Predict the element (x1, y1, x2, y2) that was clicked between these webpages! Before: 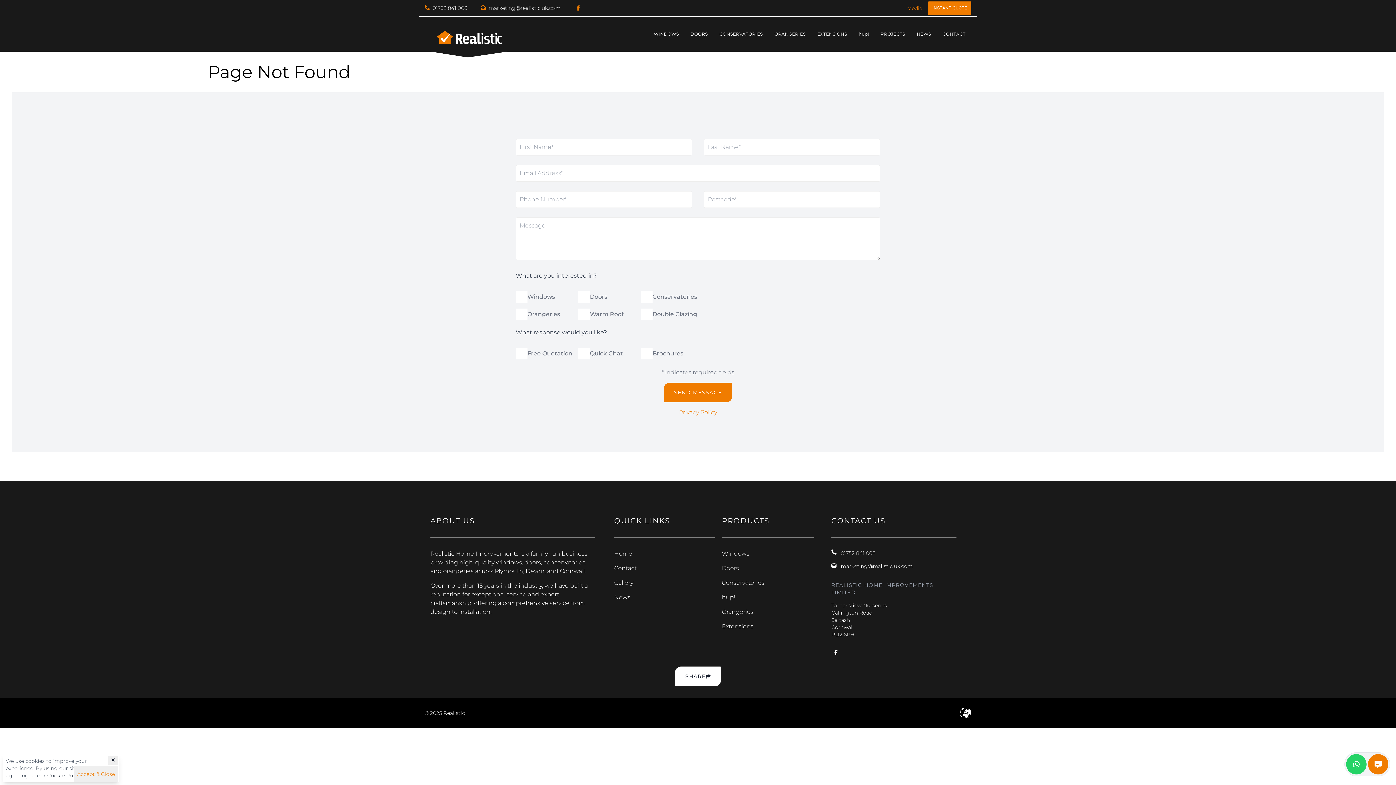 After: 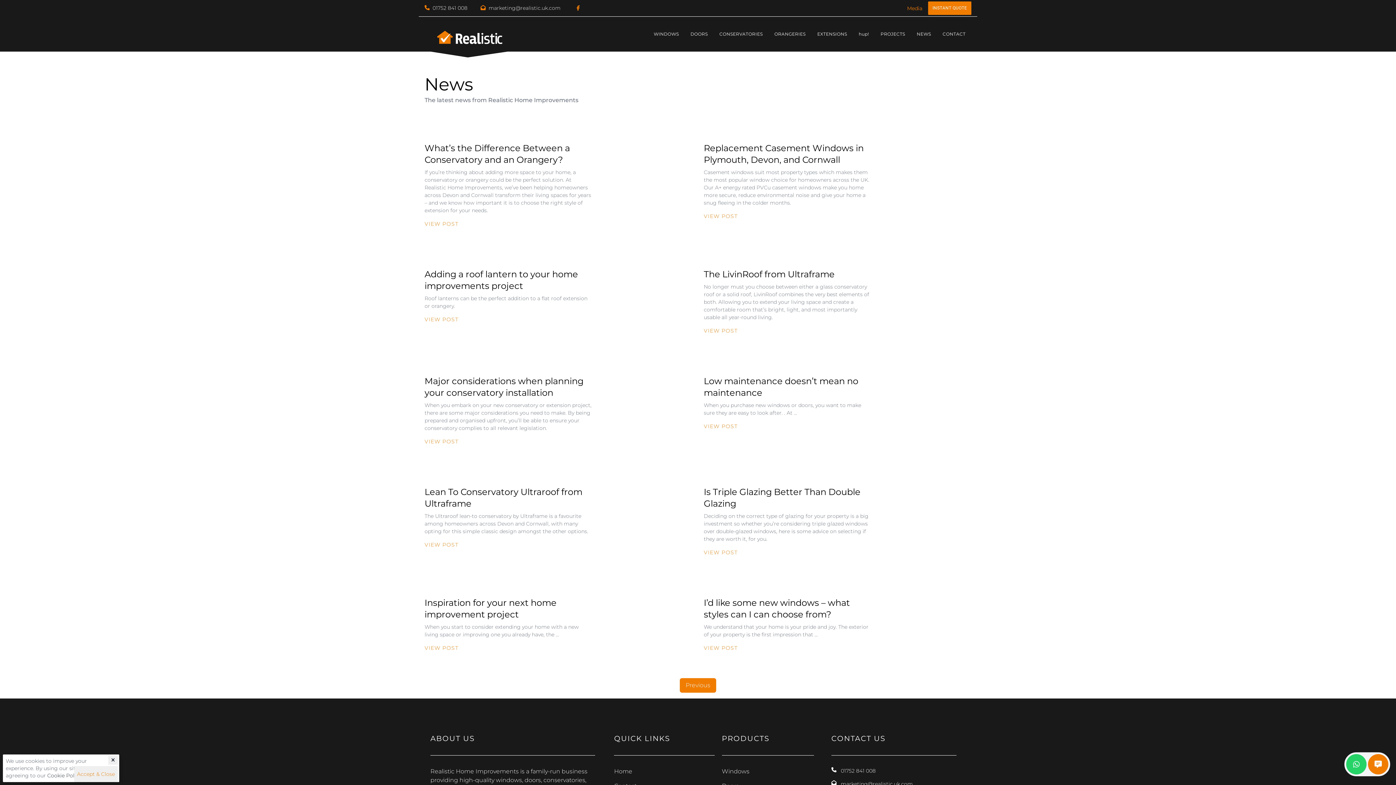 Action: label: NEWS bbox: (911, 19, 937, 48)